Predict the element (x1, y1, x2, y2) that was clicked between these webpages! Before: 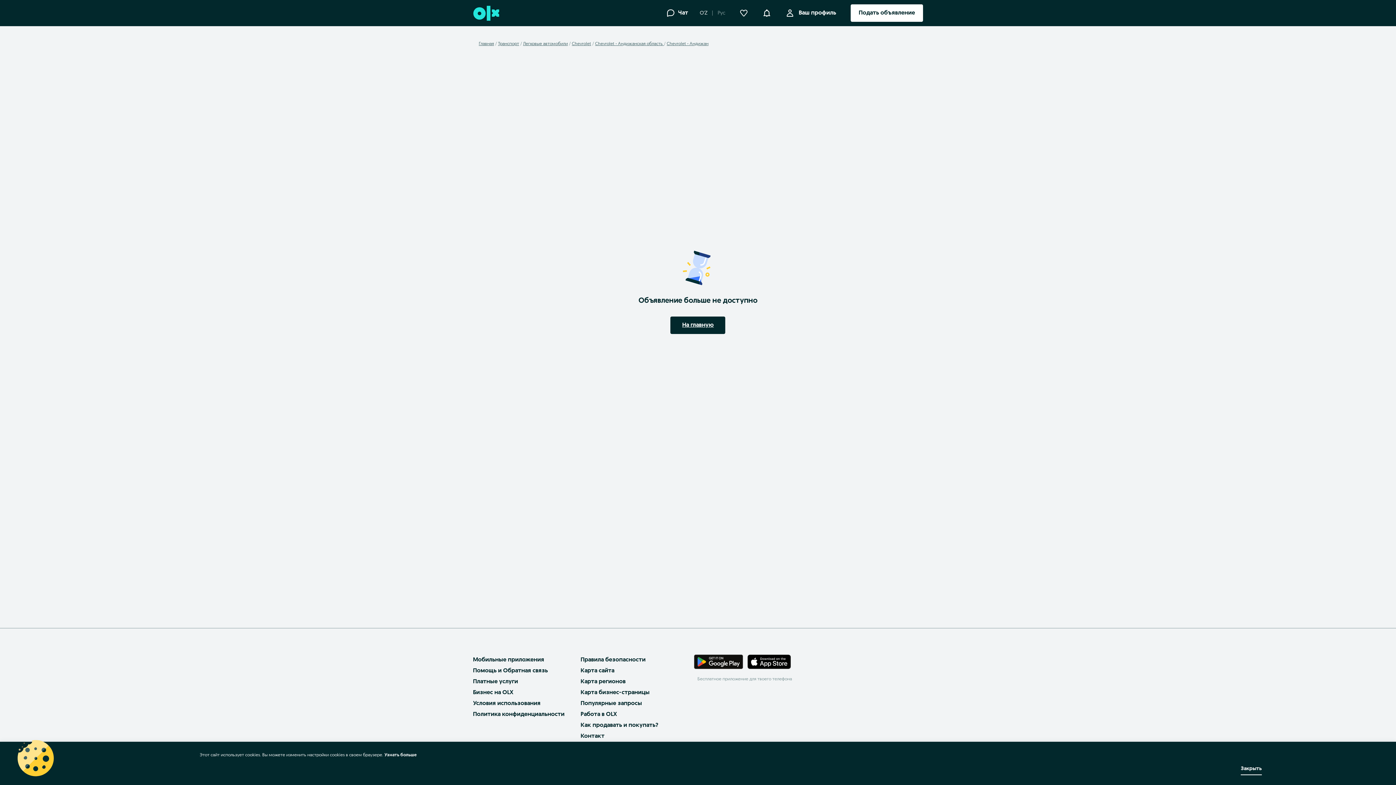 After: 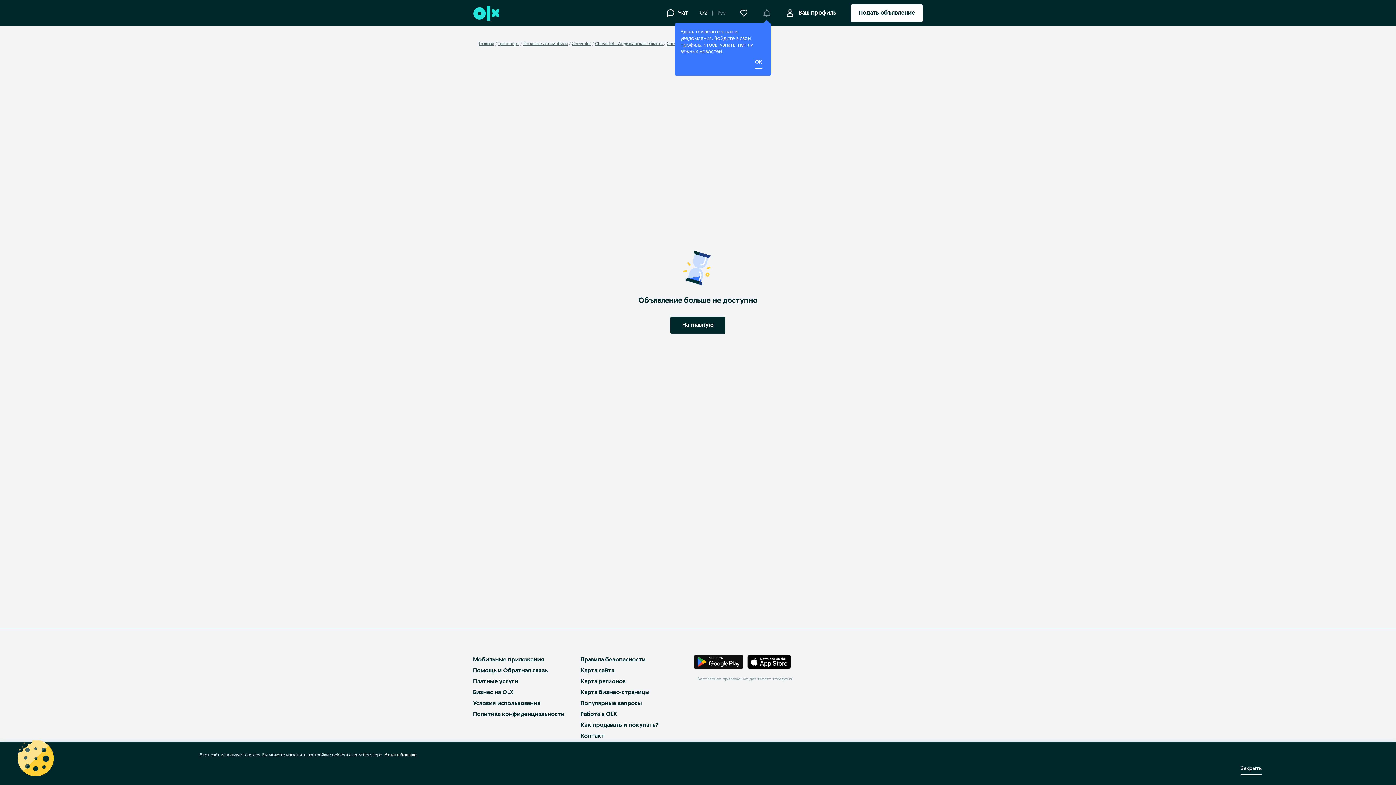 Action: label: Уведомления bbox: (762, 10, 771, 16)